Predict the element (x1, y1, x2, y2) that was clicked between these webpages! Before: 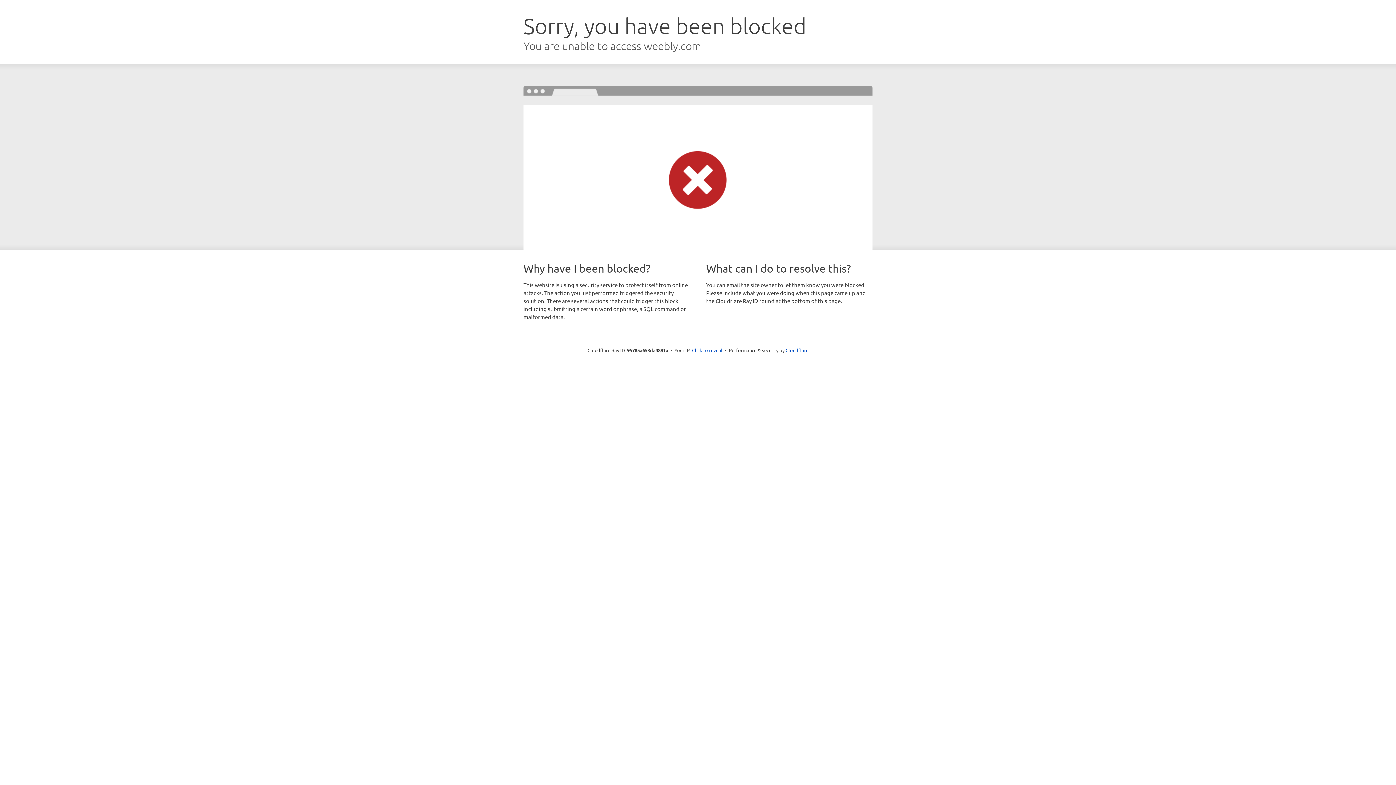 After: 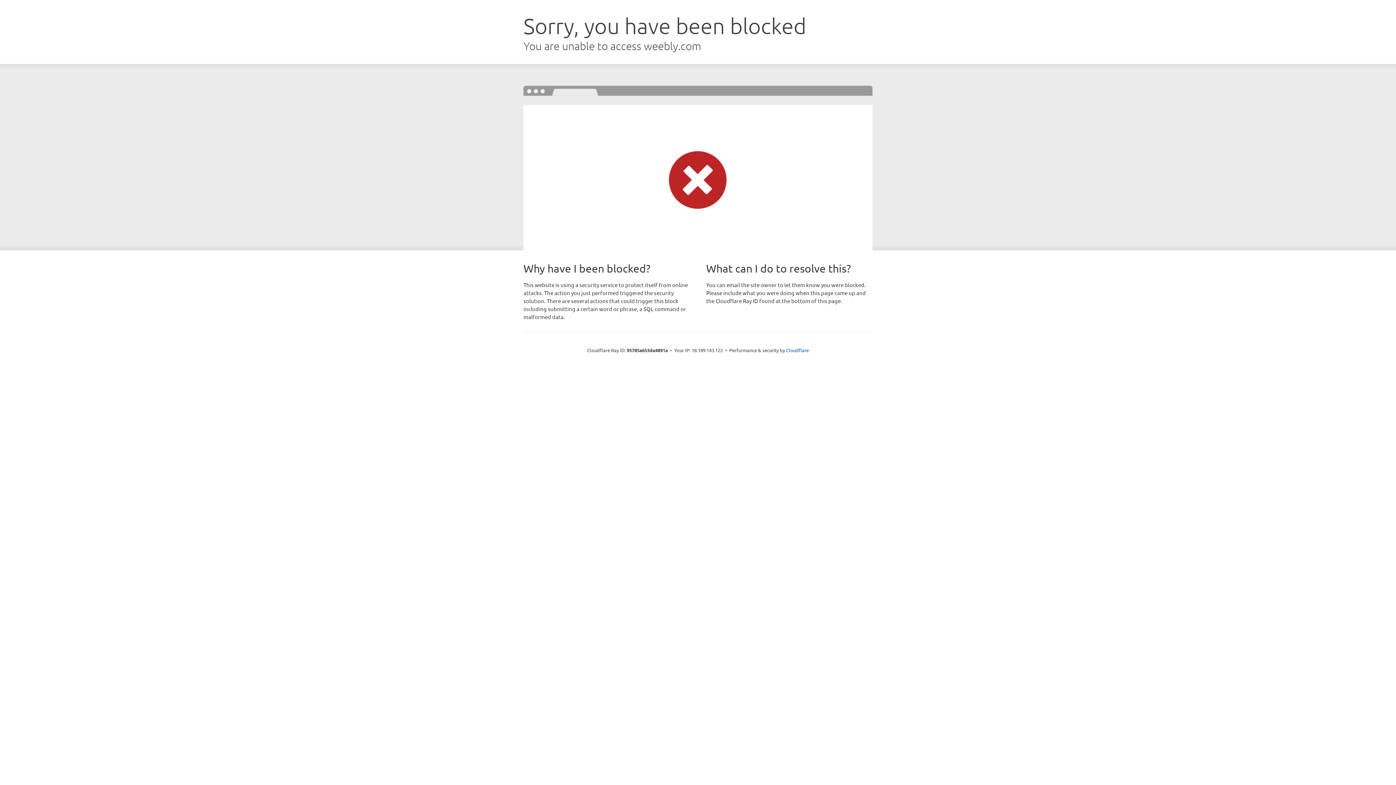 Action: bbox: (692, 346, 722, 353) label: Click to reveal